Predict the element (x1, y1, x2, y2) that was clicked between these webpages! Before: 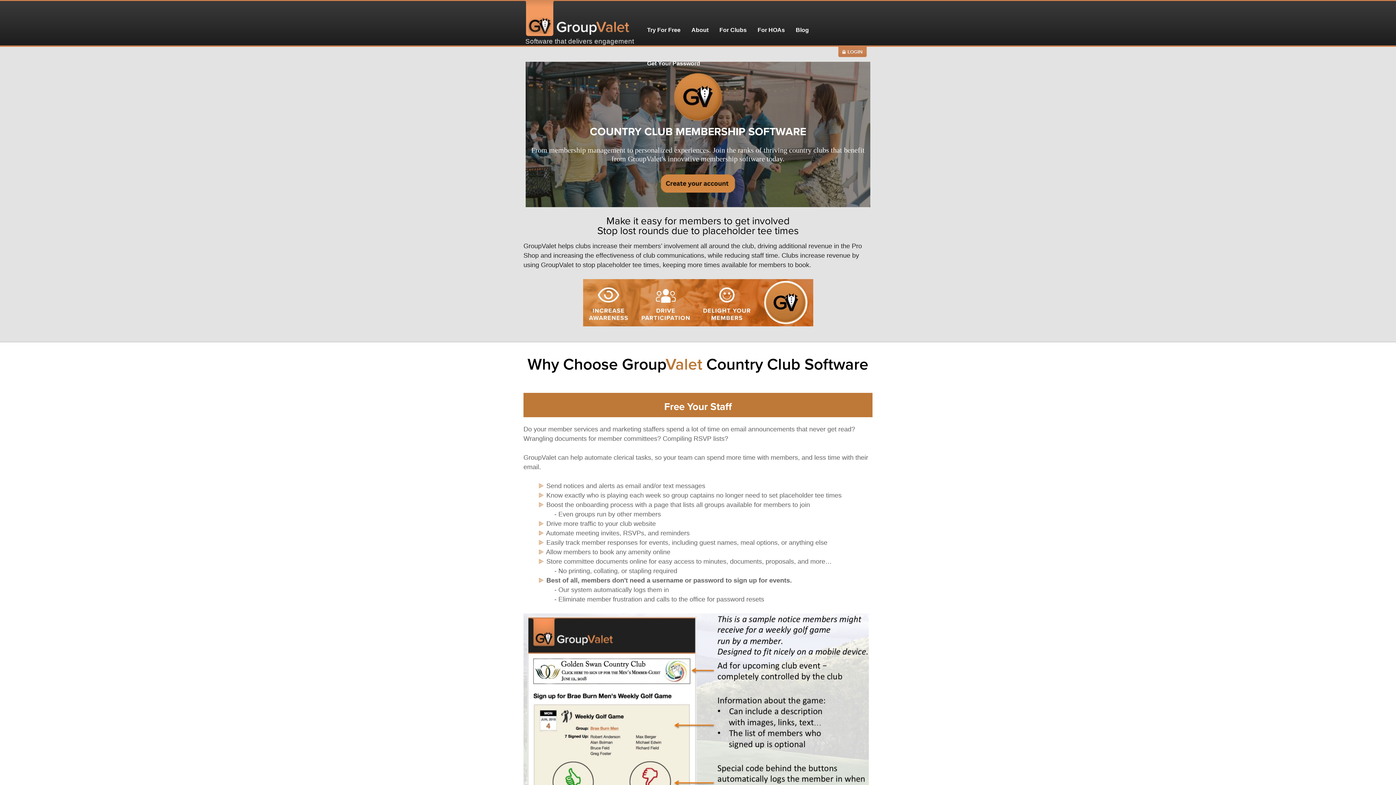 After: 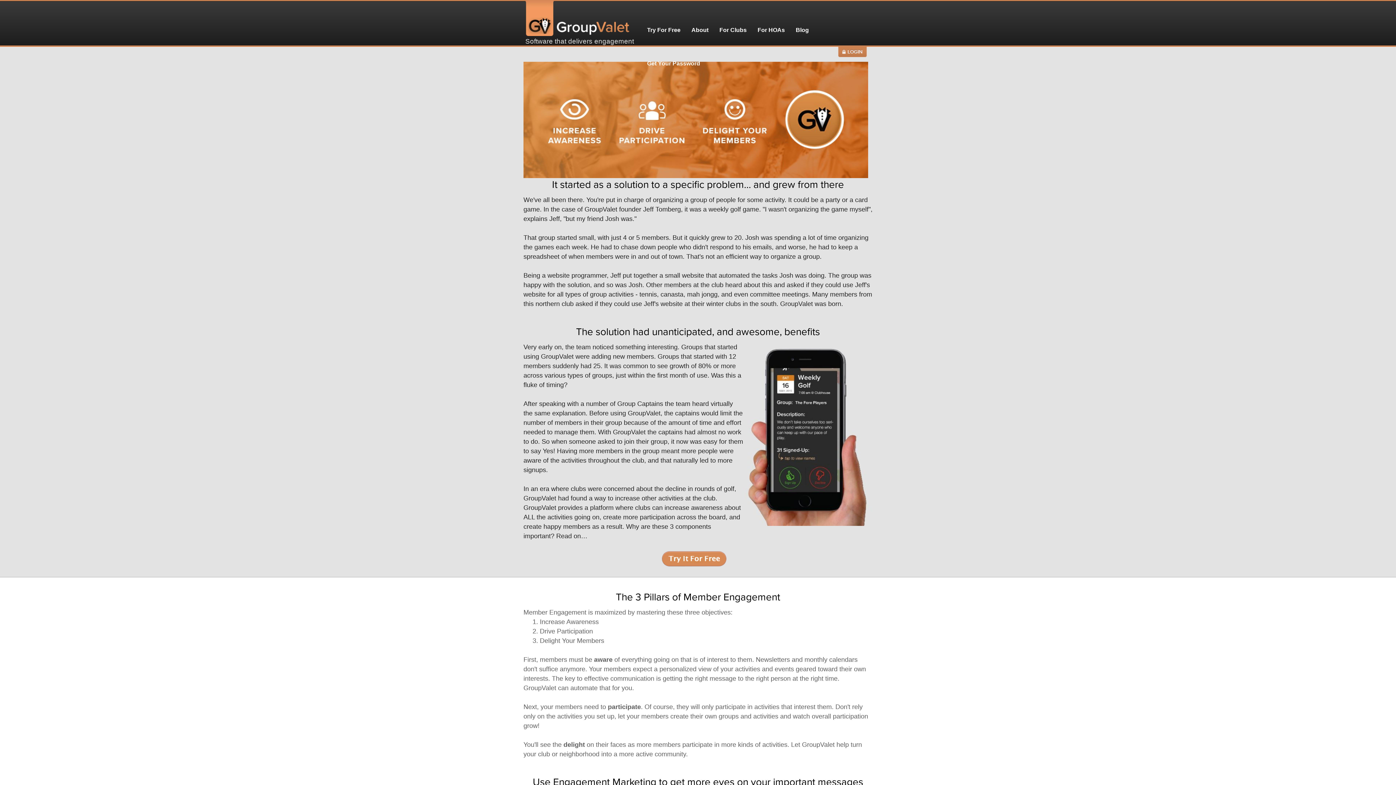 Action: label: About bbox: (691, 26, 708, 33)